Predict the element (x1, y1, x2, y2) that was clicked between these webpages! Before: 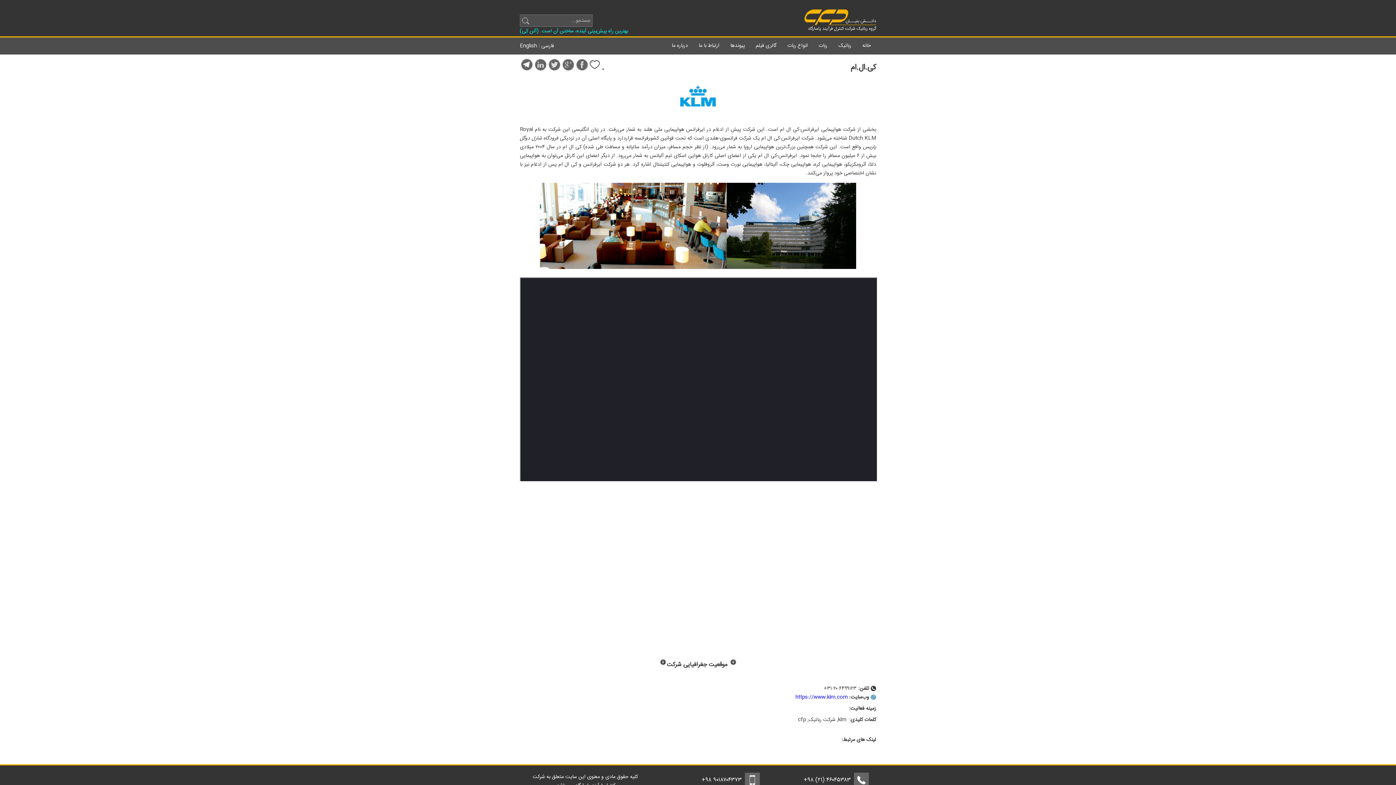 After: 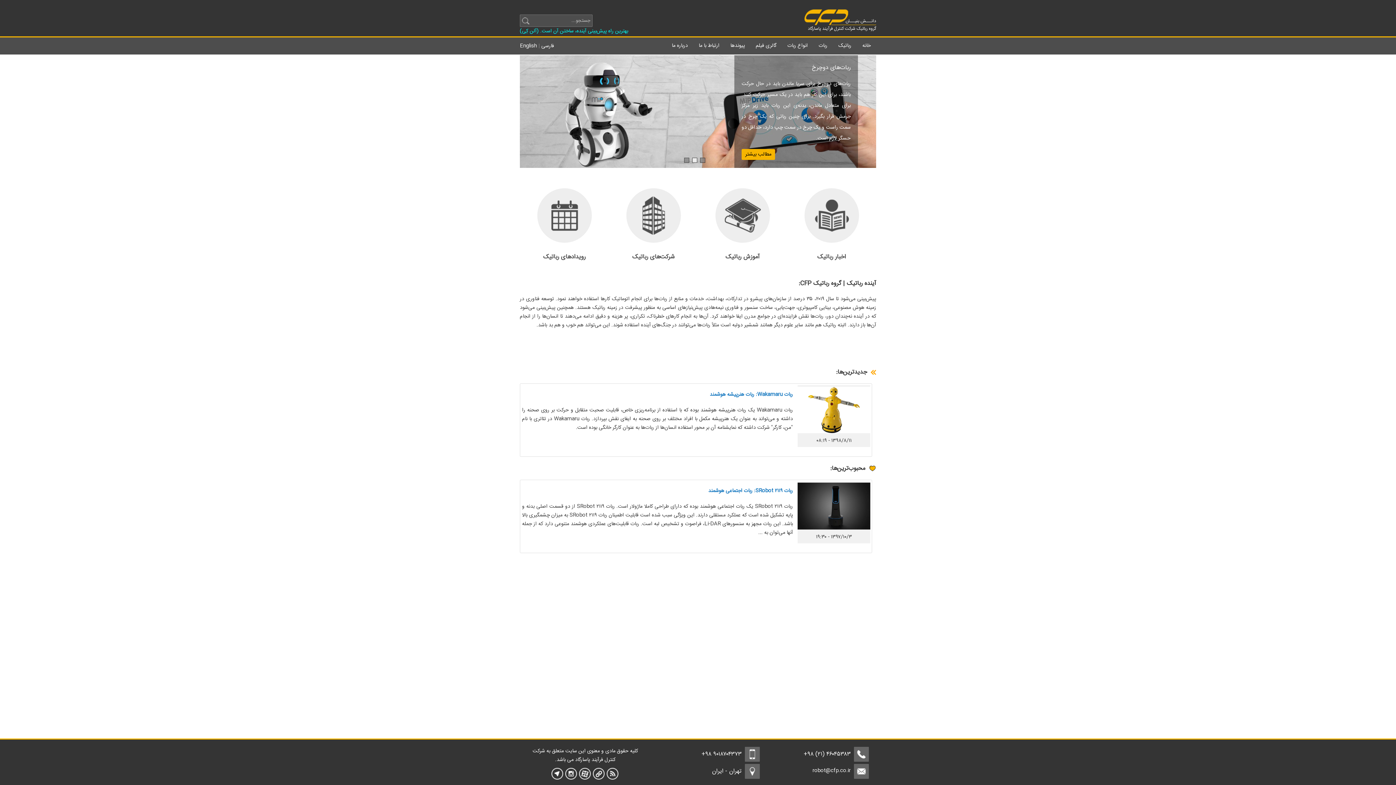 Action: bbox: (857, 40, 876, 51) label: خانه